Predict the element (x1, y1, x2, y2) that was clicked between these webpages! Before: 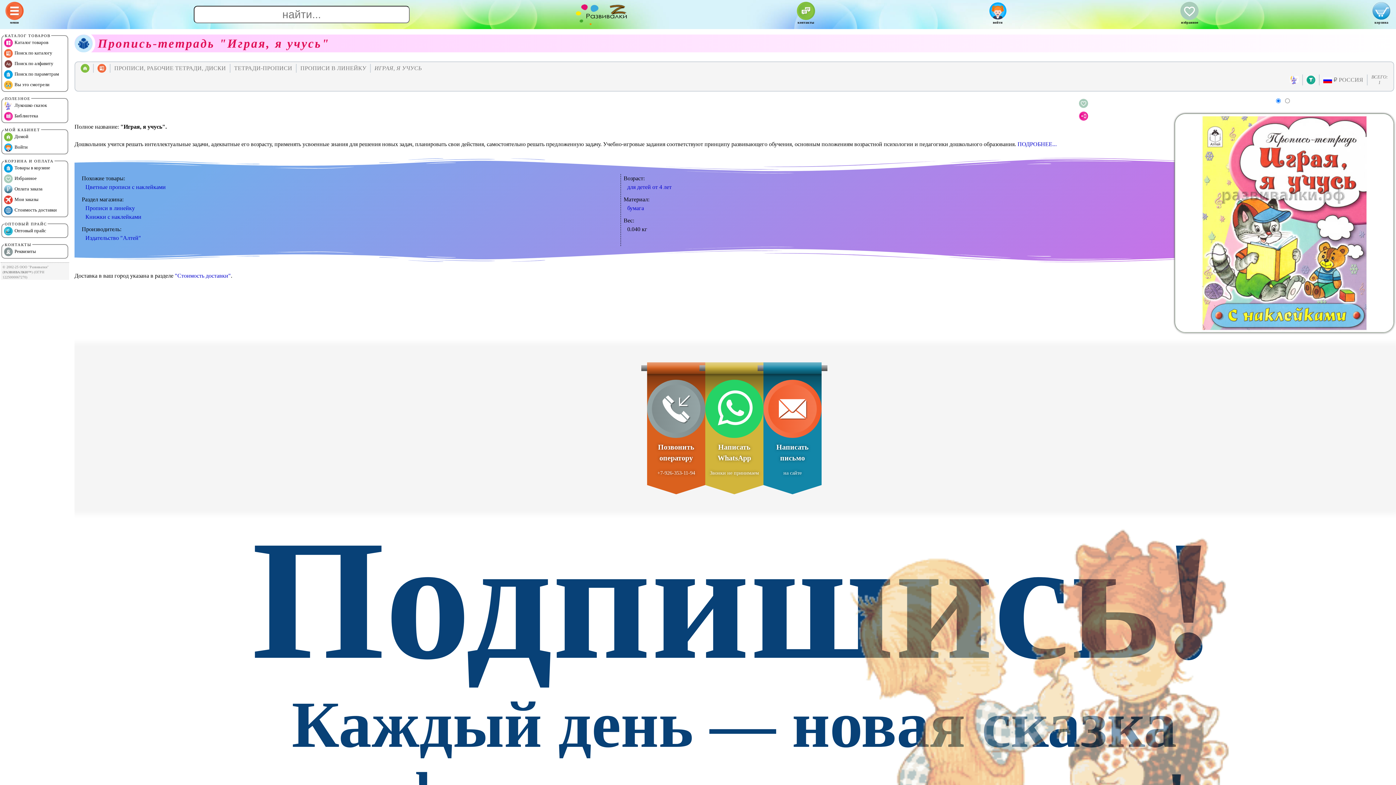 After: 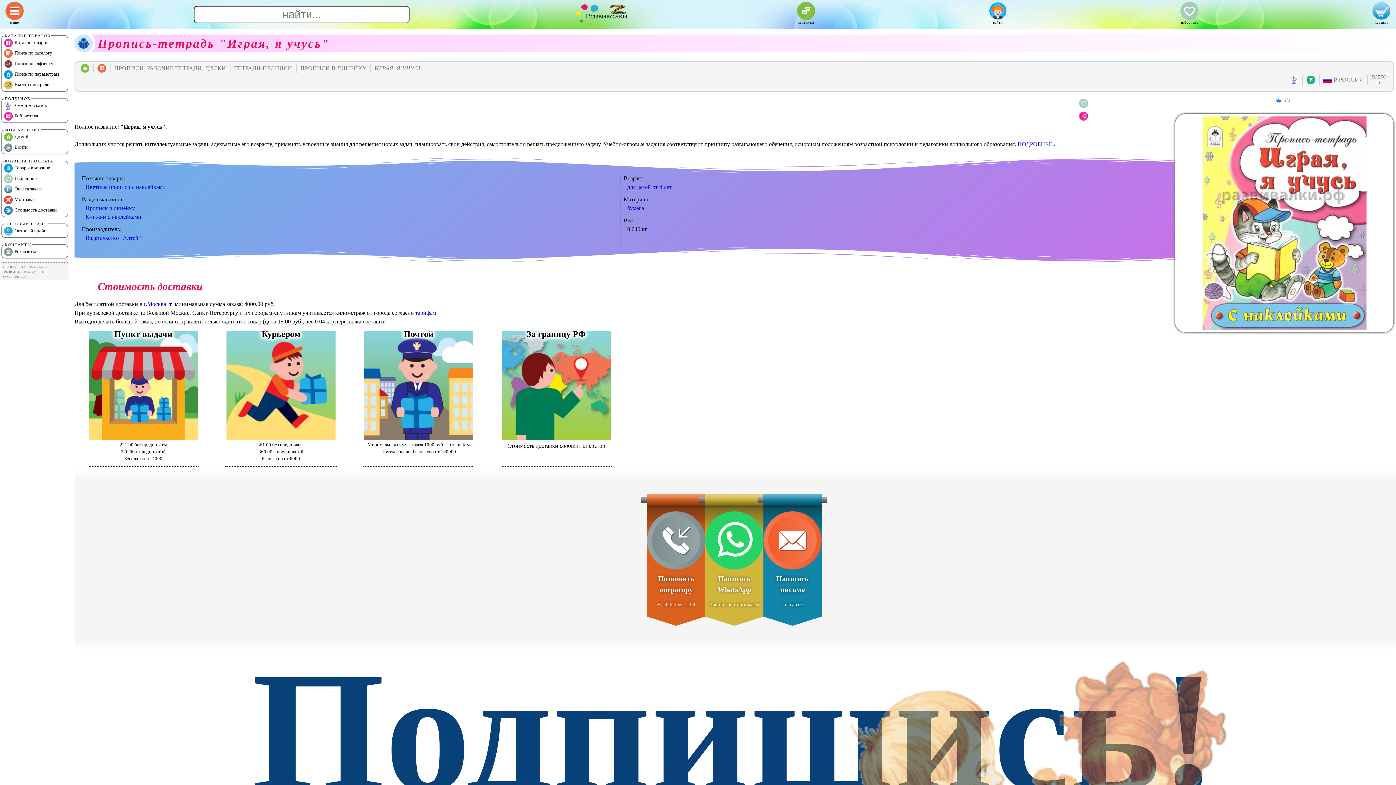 Action: label: "Стоимость доставки" bbox: (174, 272, 230, 278)